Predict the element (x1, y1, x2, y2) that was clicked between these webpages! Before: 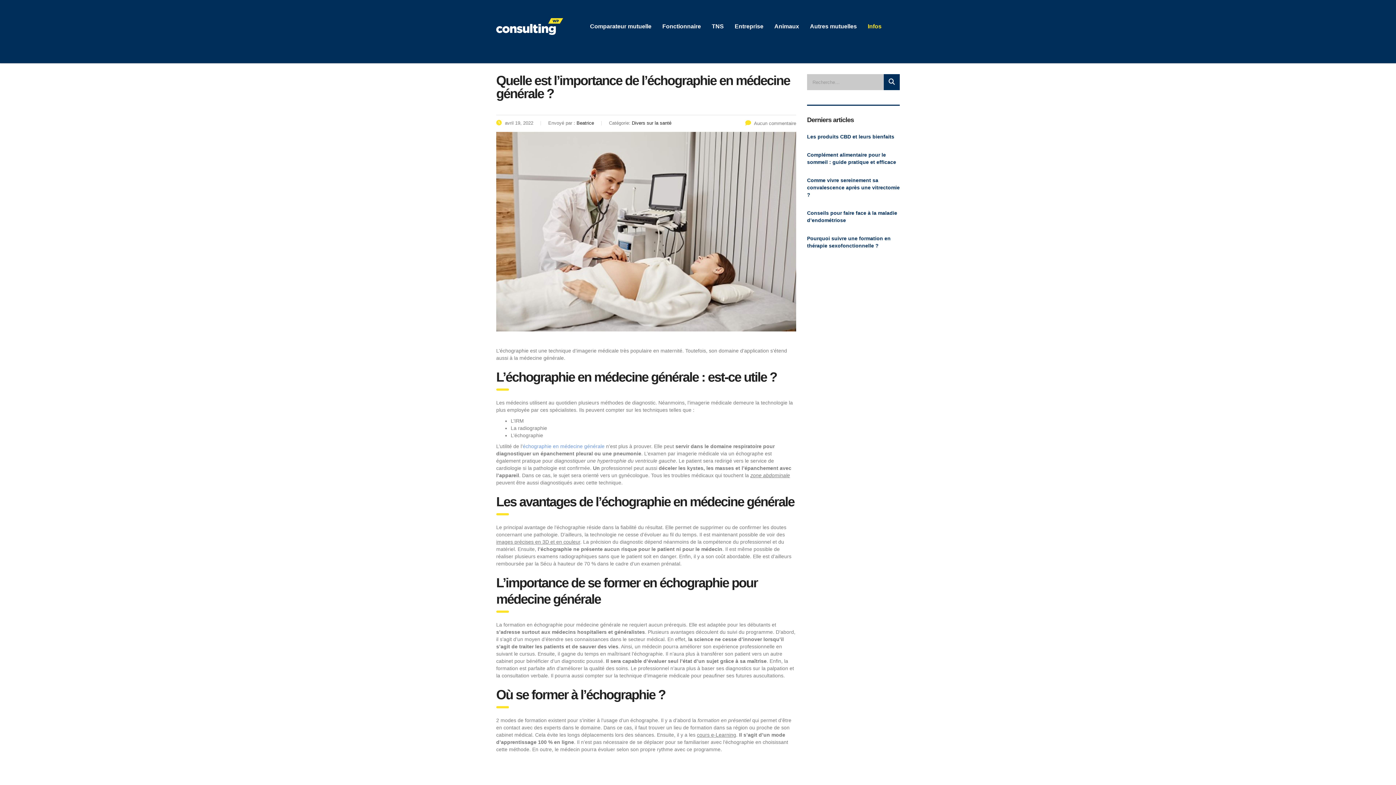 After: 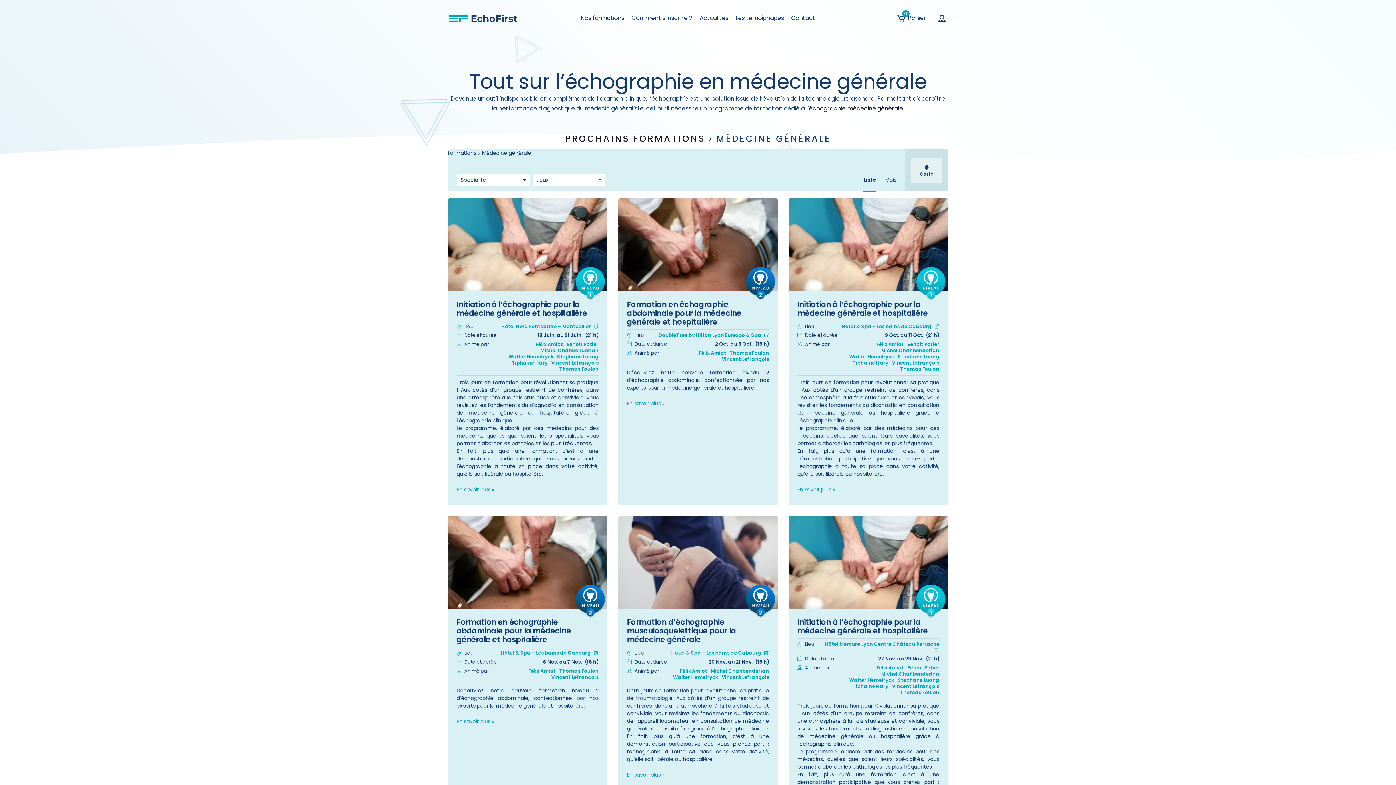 Action: label: échographie en médecine générale bbox: (522, 443, 604, 449)